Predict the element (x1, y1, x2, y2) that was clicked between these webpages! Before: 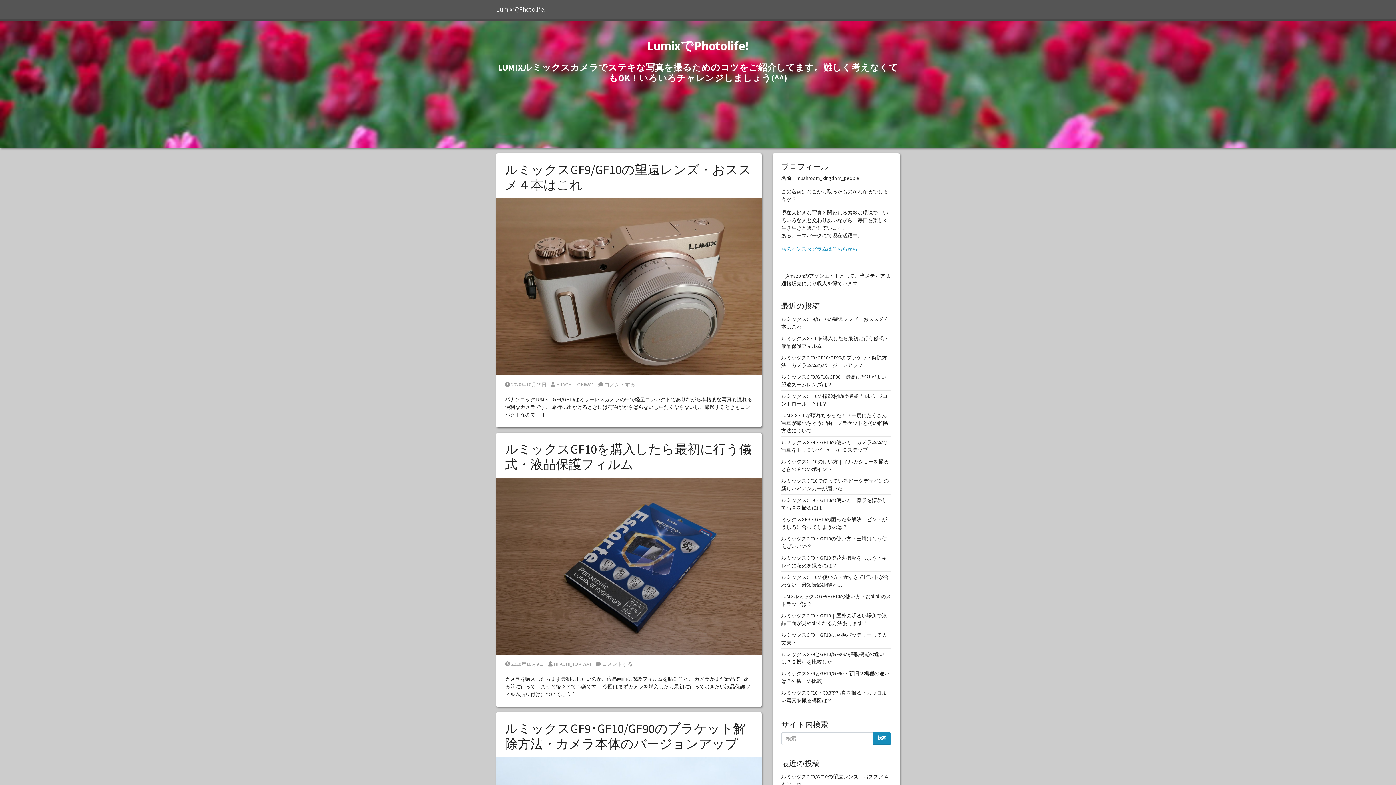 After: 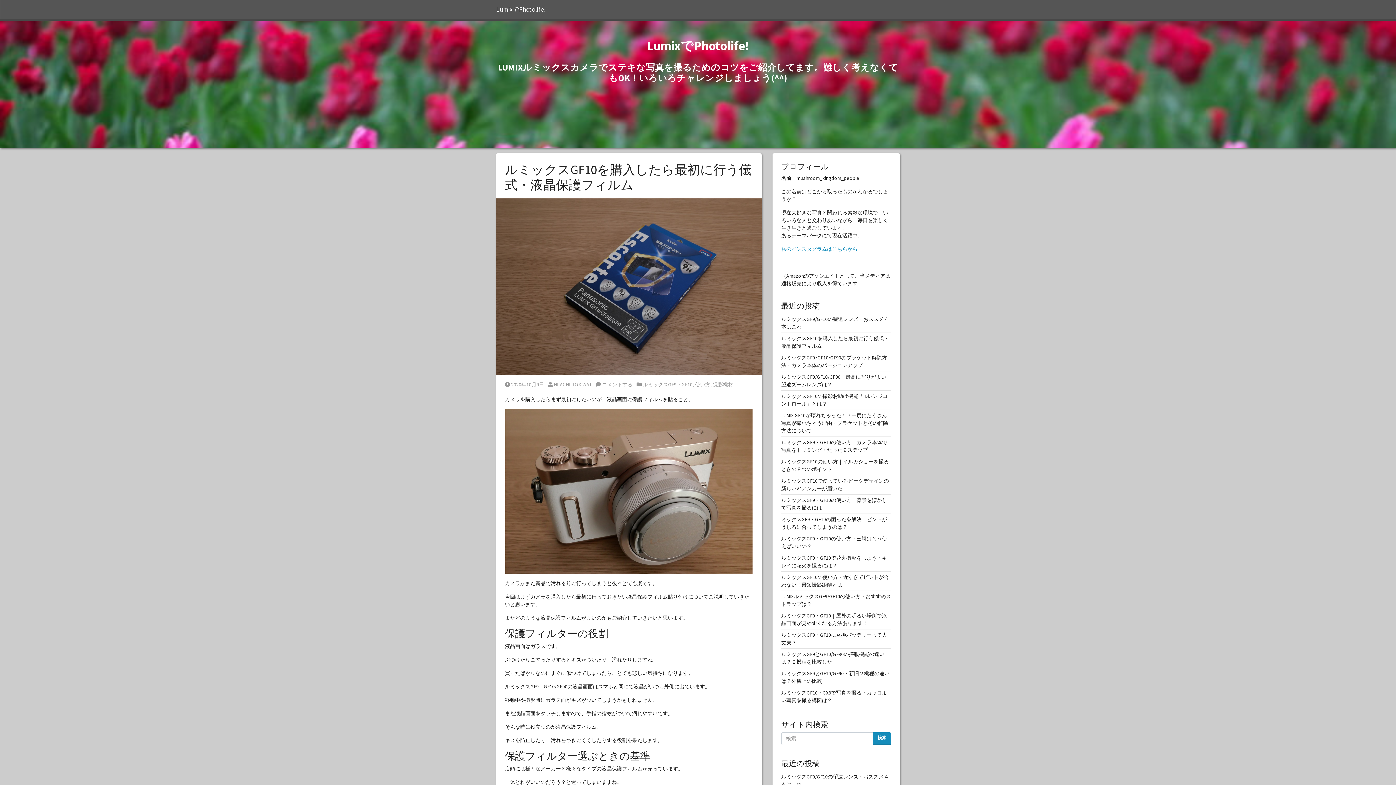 Action: bbox: (505, 661, 544, 667) label:  
Posted on
2020年10月9日